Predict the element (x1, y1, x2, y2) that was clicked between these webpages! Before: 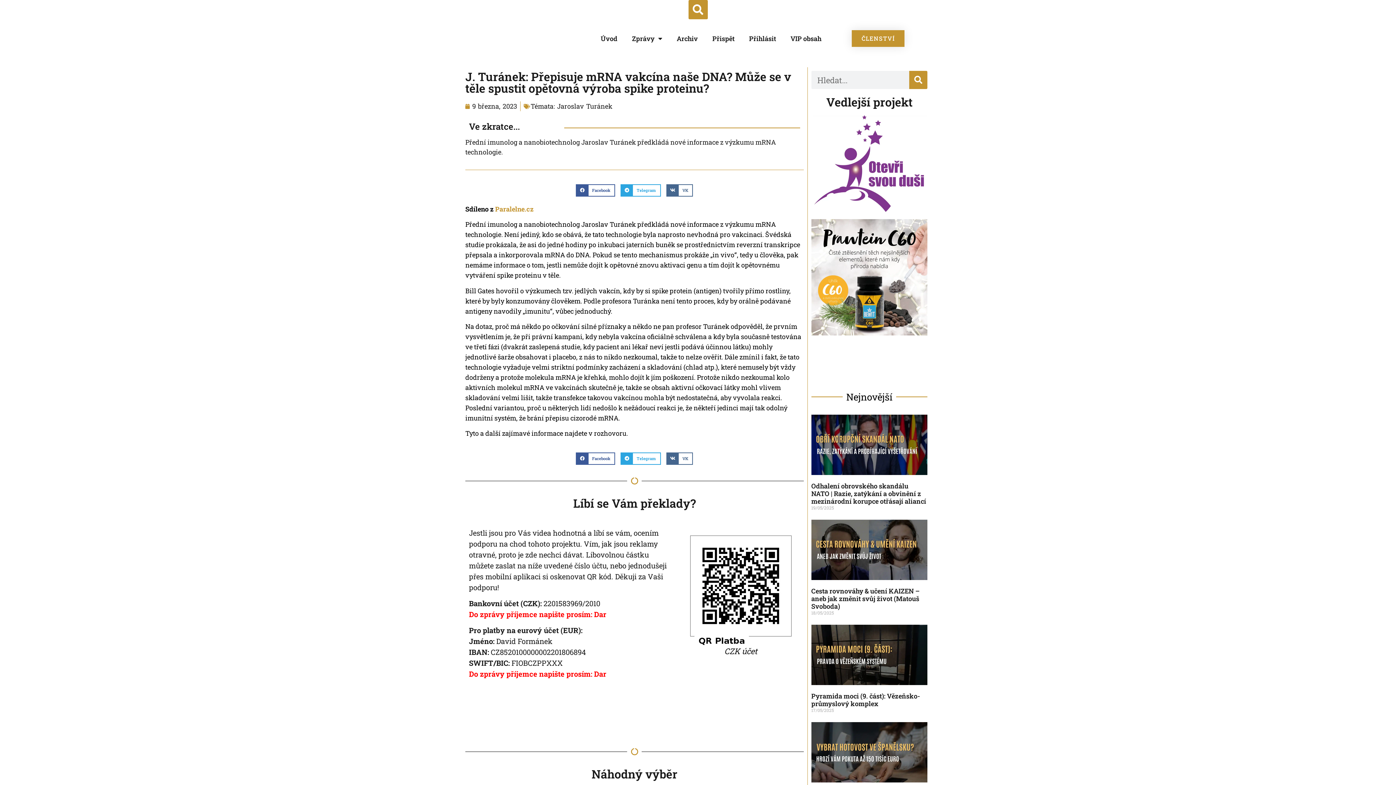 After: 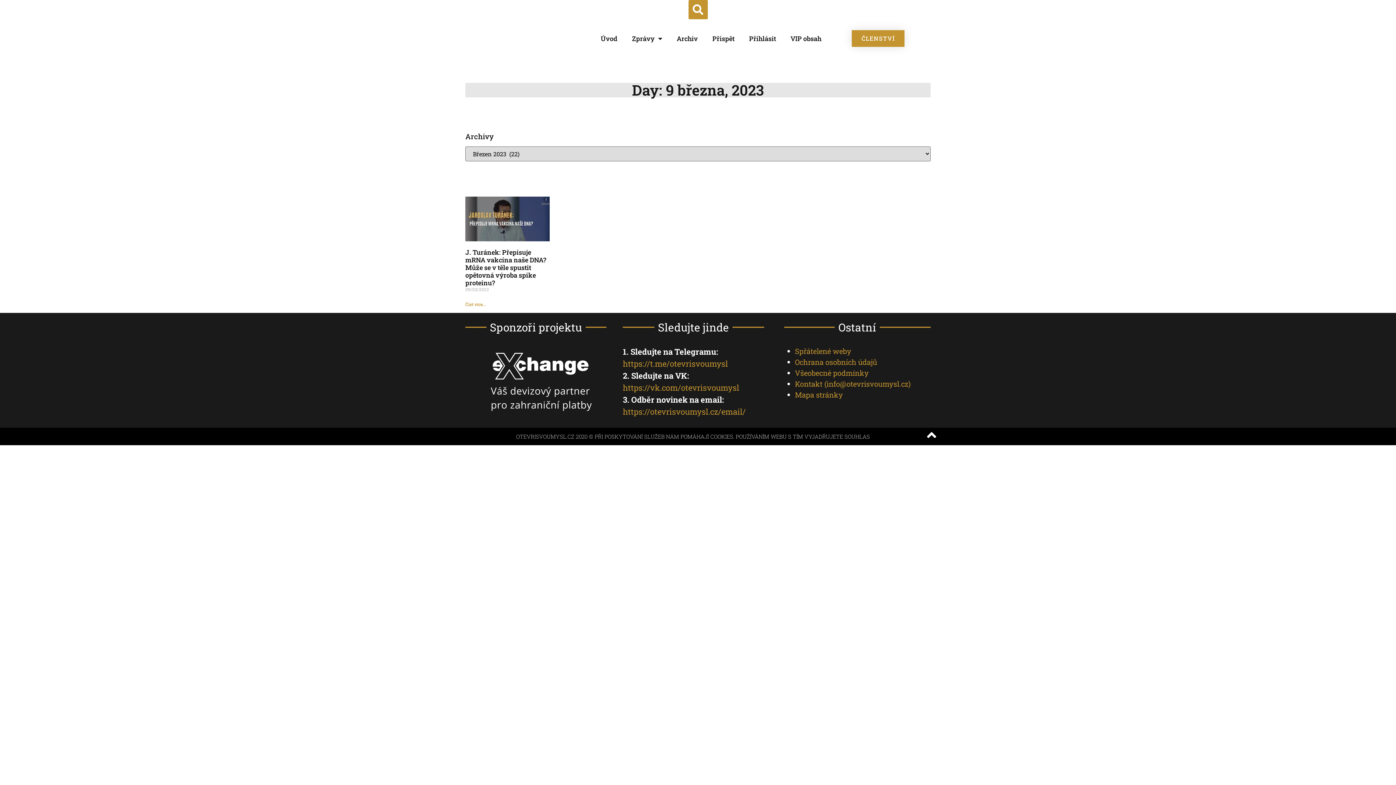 Action: label: 9 března, 2023 bbox: (465, 101, 517, 111)